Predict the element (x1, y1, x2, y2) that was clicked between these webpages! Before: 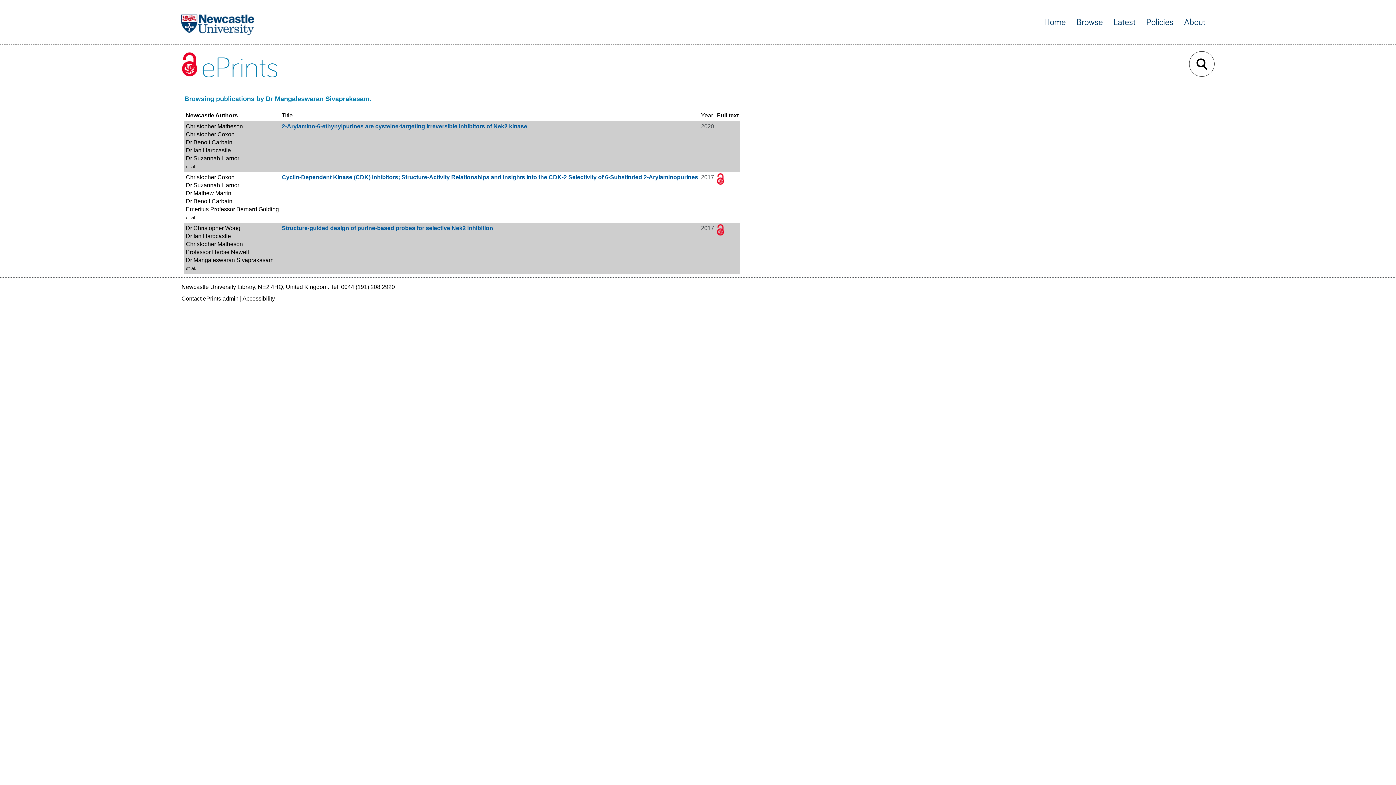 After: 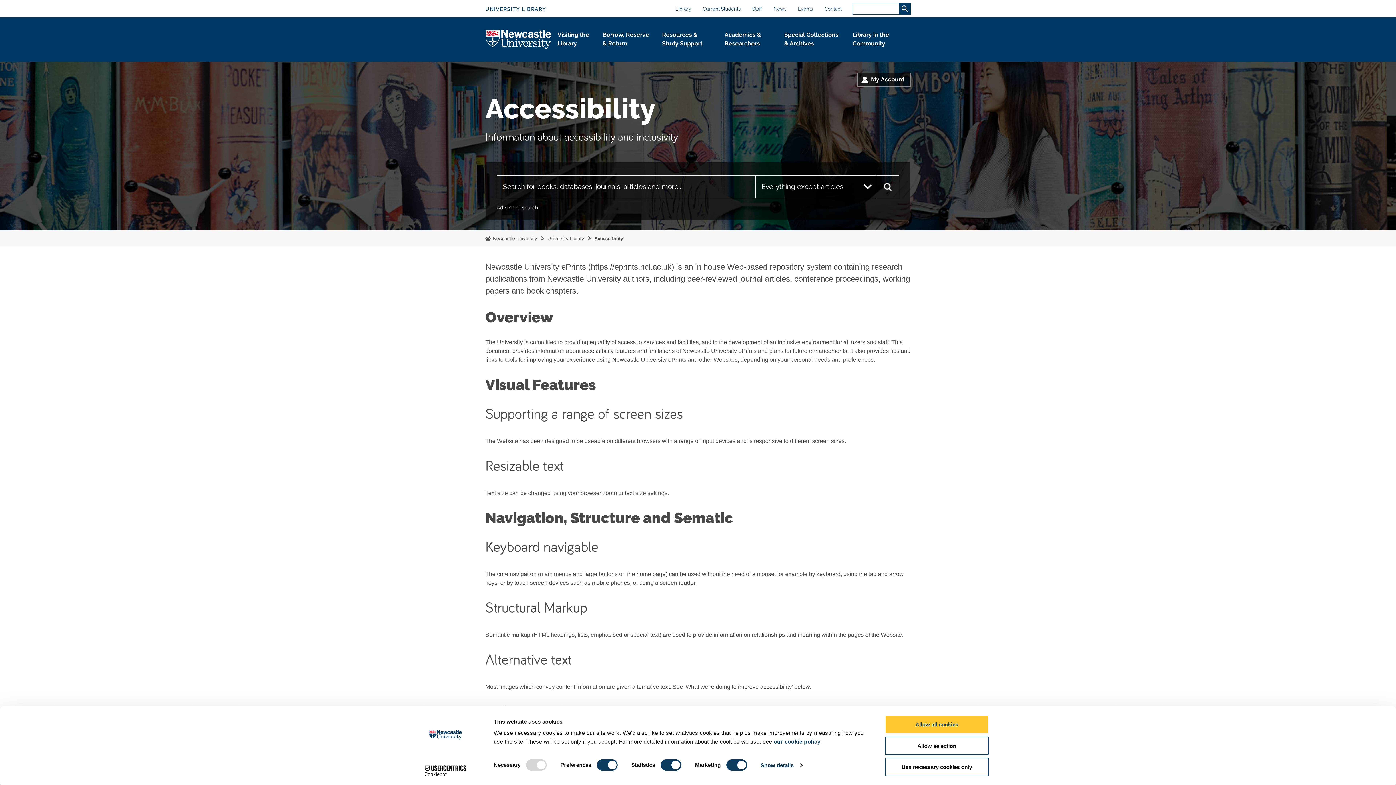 Action: bbox: (242, 295, 274, 301) label: Accessibility